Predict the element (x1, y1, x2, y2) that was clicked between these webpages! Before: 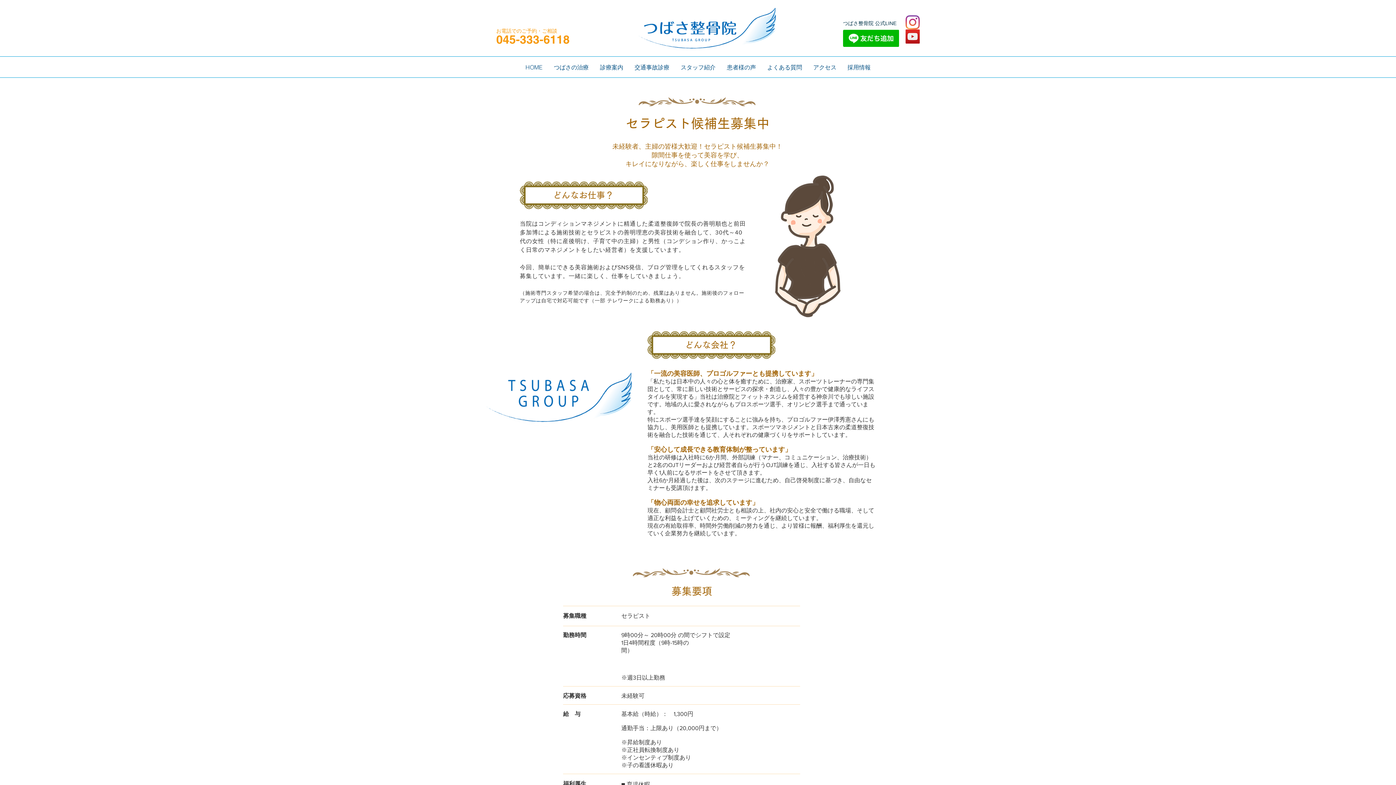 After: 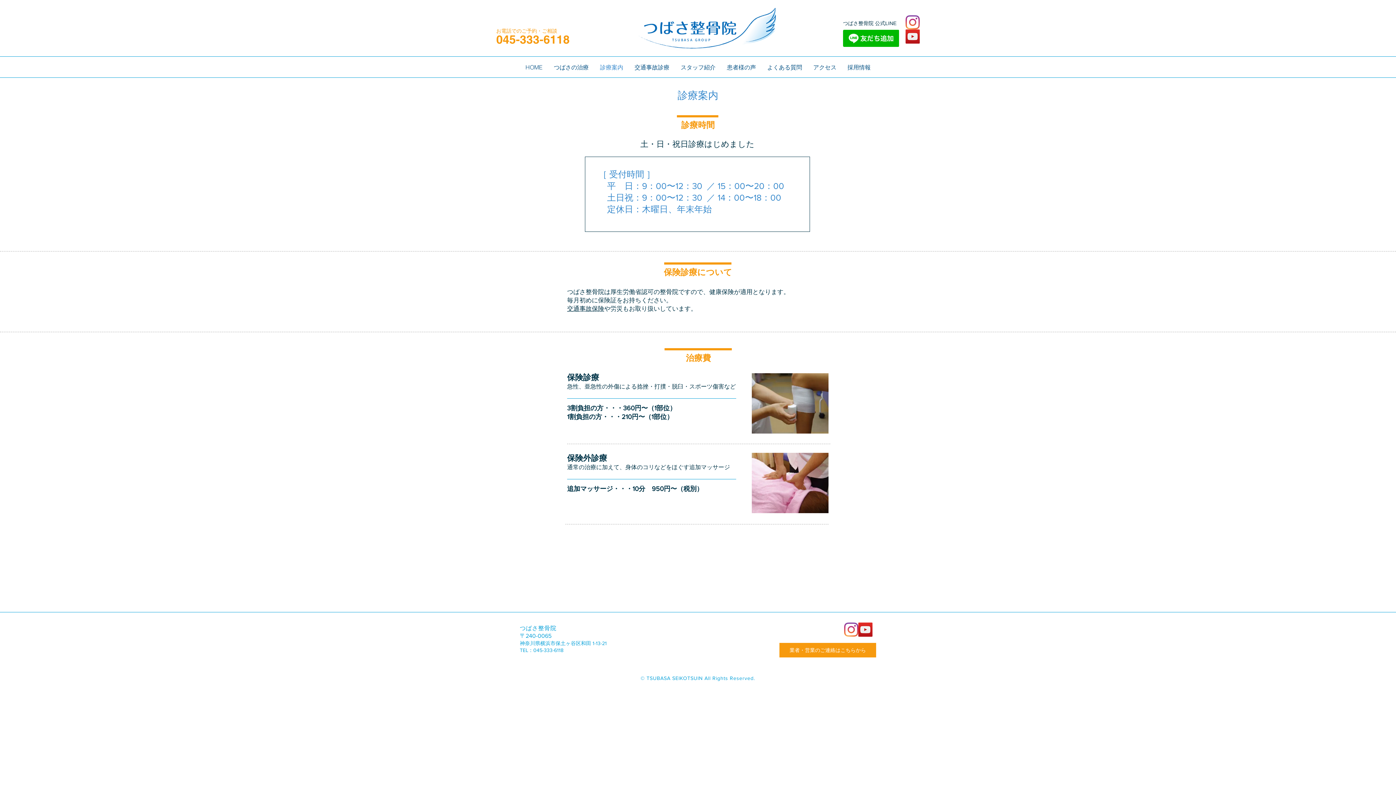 Action: bbox: (594, 59, 629, 74) label: 診療案内